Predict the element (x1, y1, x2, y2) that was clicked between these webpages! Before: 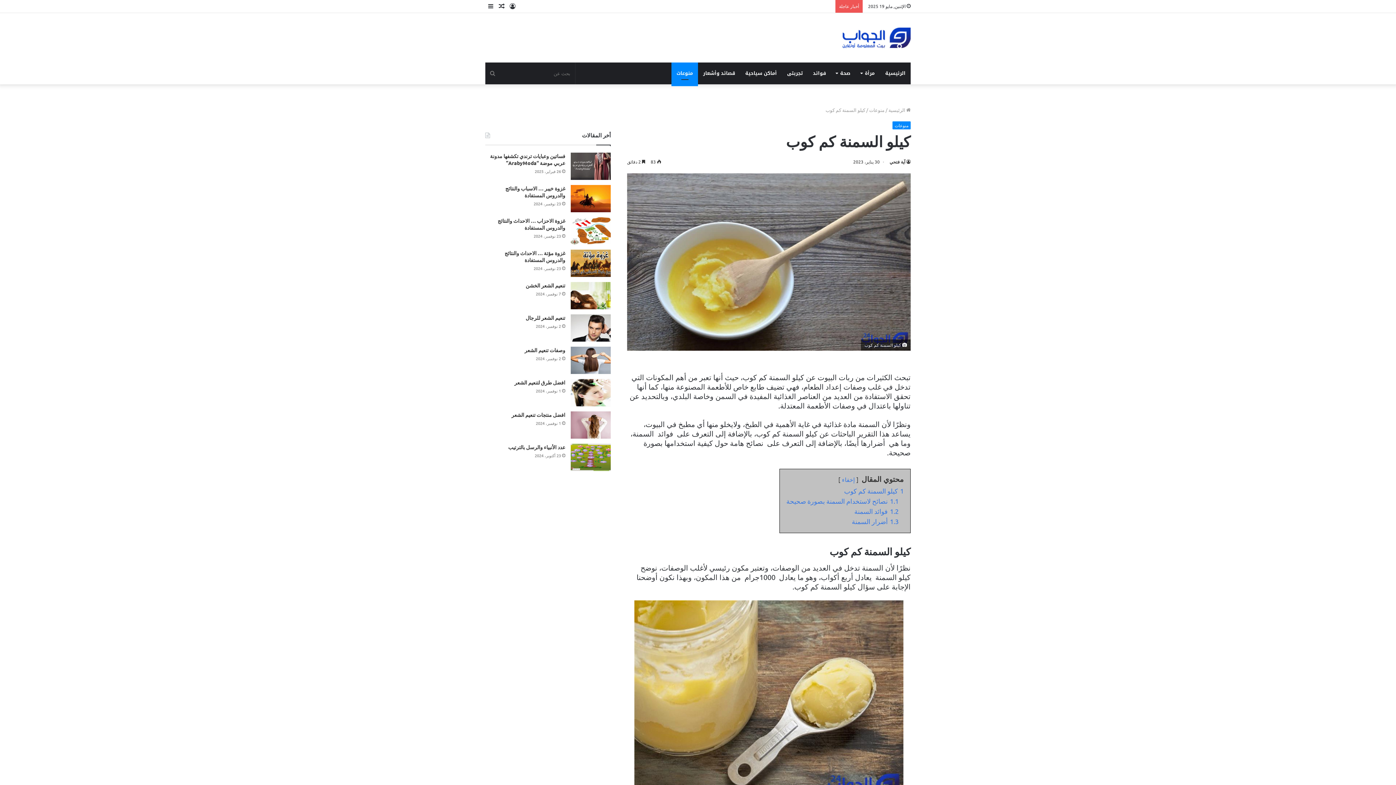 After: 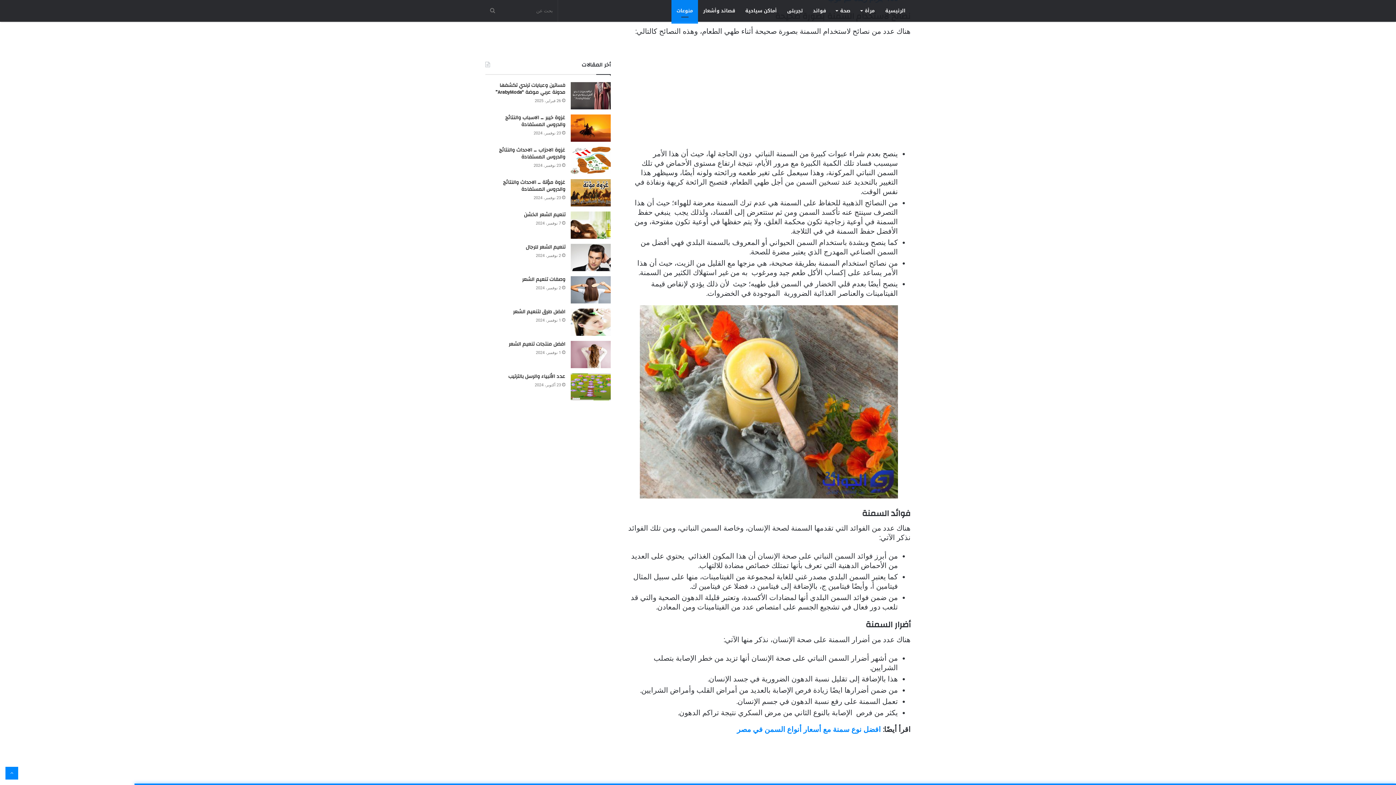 Action: bbox: (786, 497, 898, 504) label: 1.1 نصائح لاستخدام السمنة بصورة صحيحة